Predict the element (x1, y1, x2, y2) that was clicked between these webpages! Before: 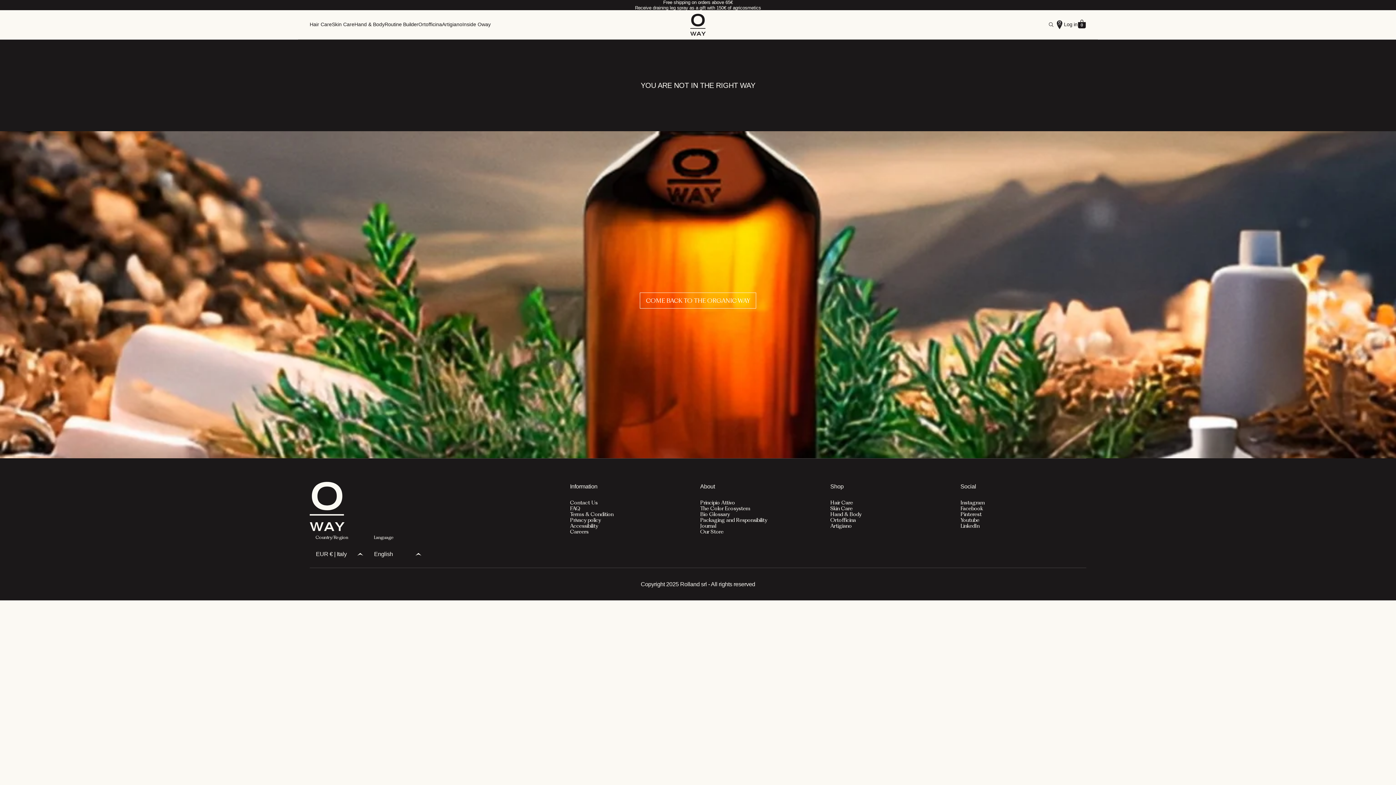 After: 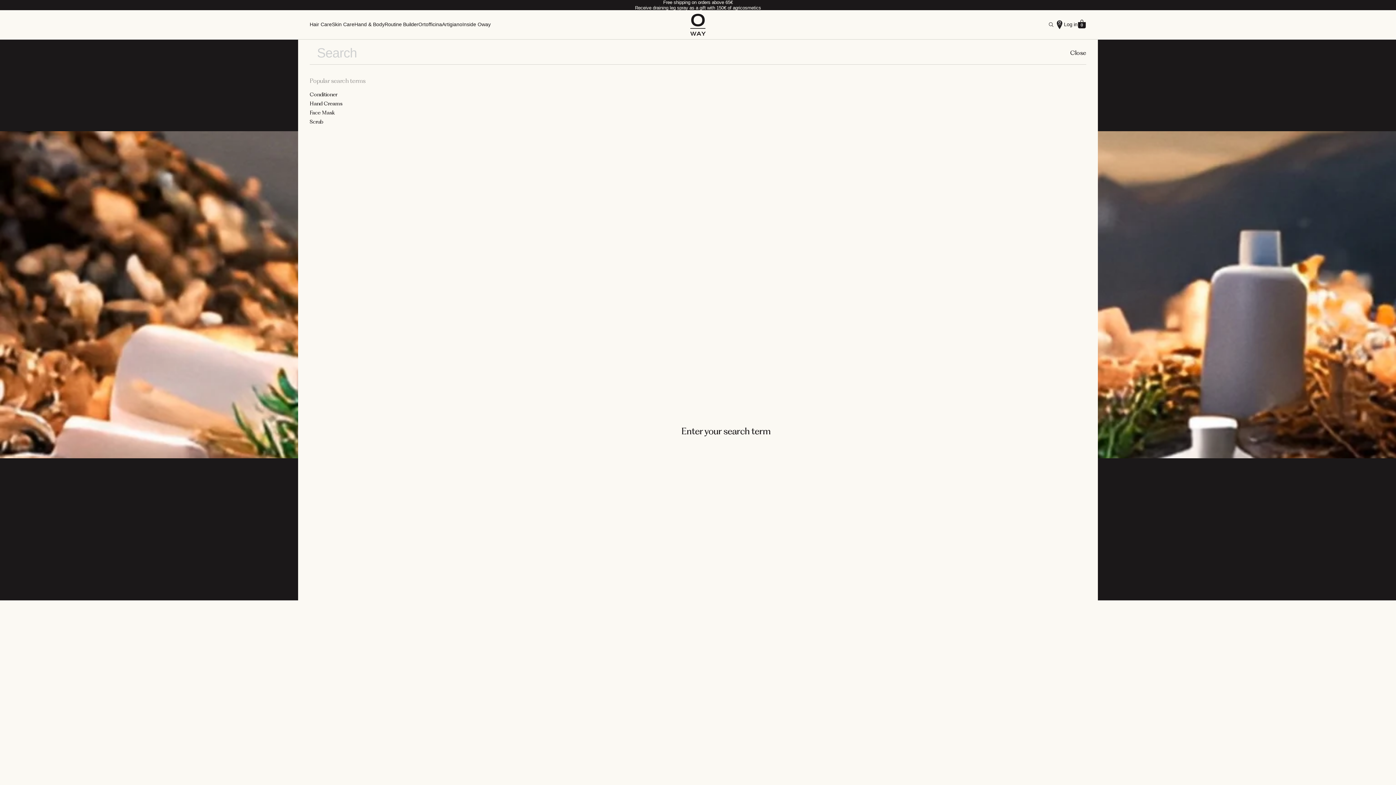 Action: label: Search bbox: (1046, 20, 1055, 29)